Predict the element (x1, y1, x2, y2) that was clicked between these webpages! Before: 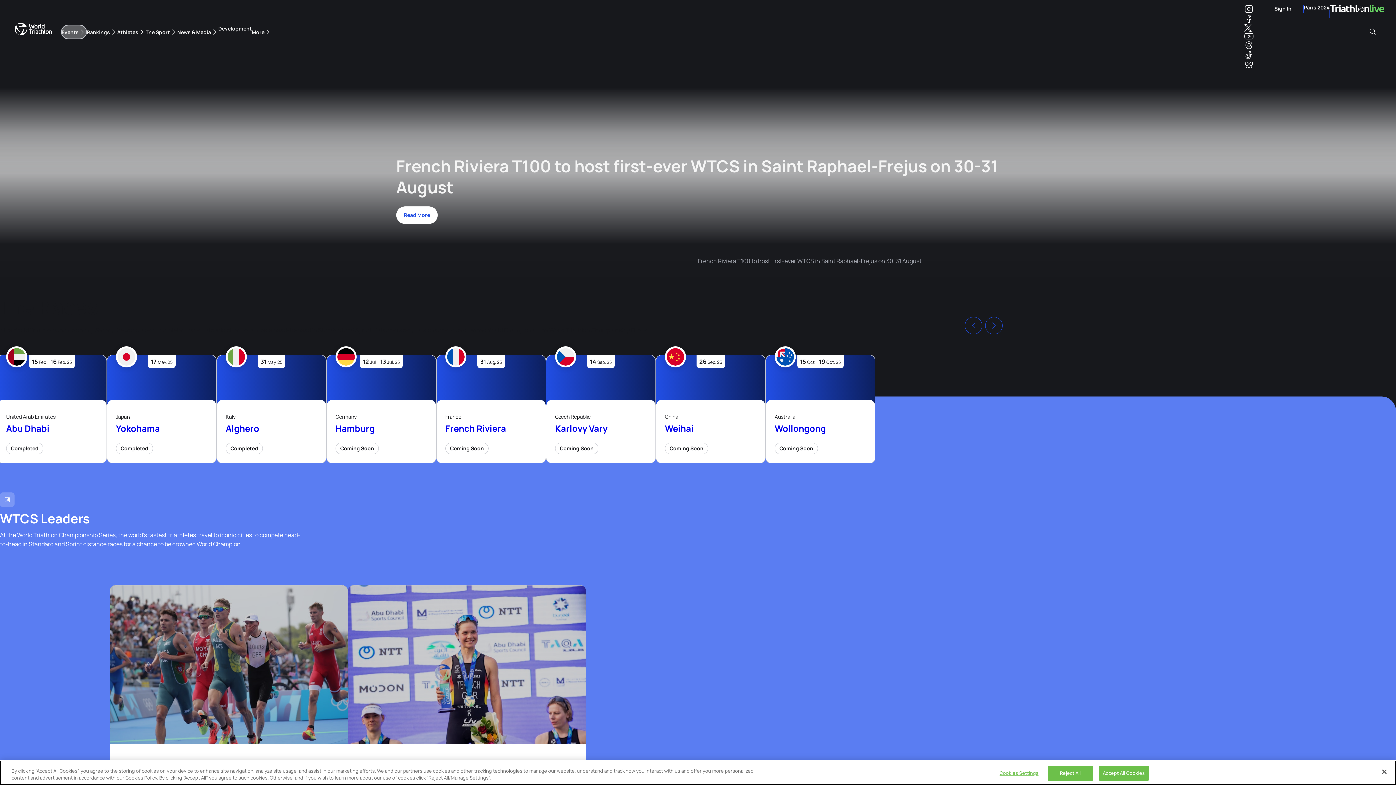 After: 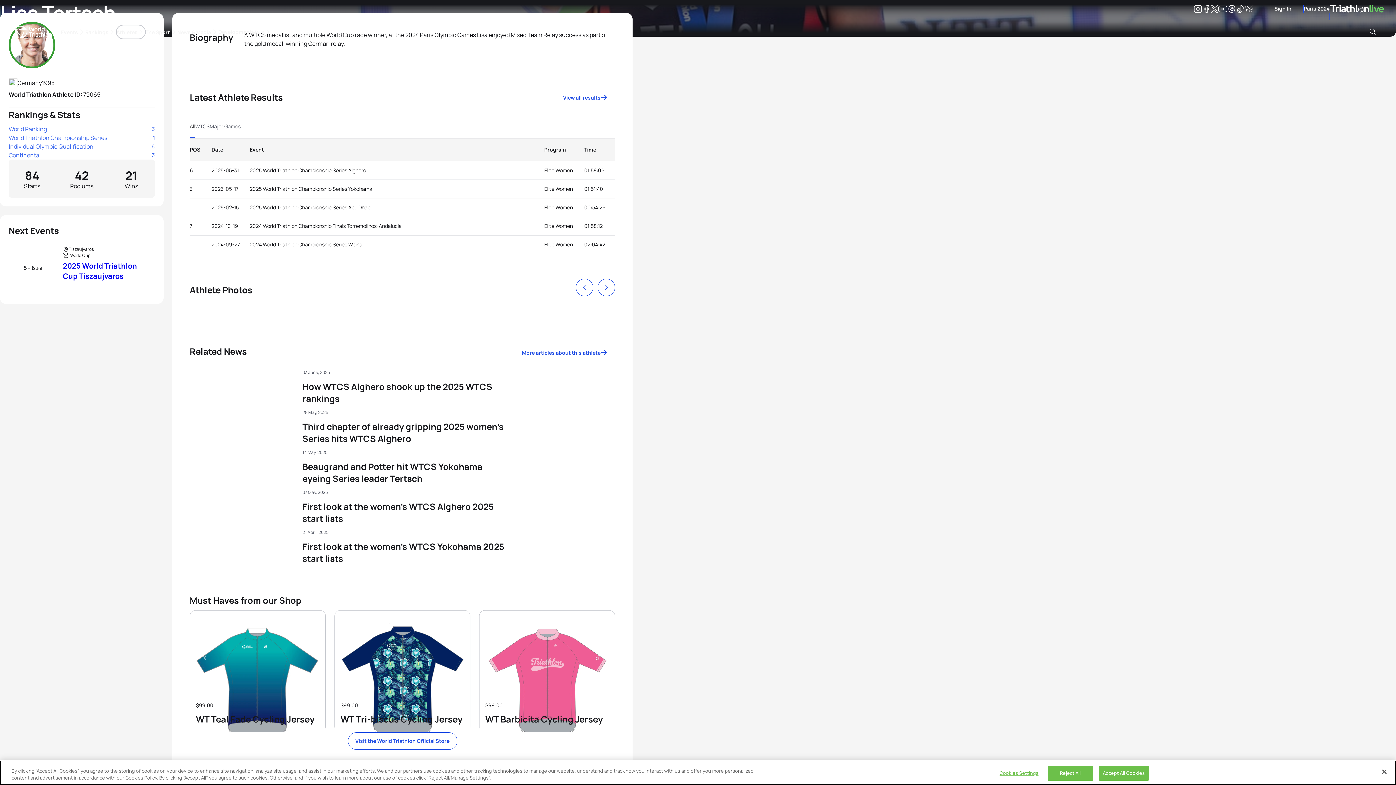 Action: bbox: (348, 585, 586, 744)